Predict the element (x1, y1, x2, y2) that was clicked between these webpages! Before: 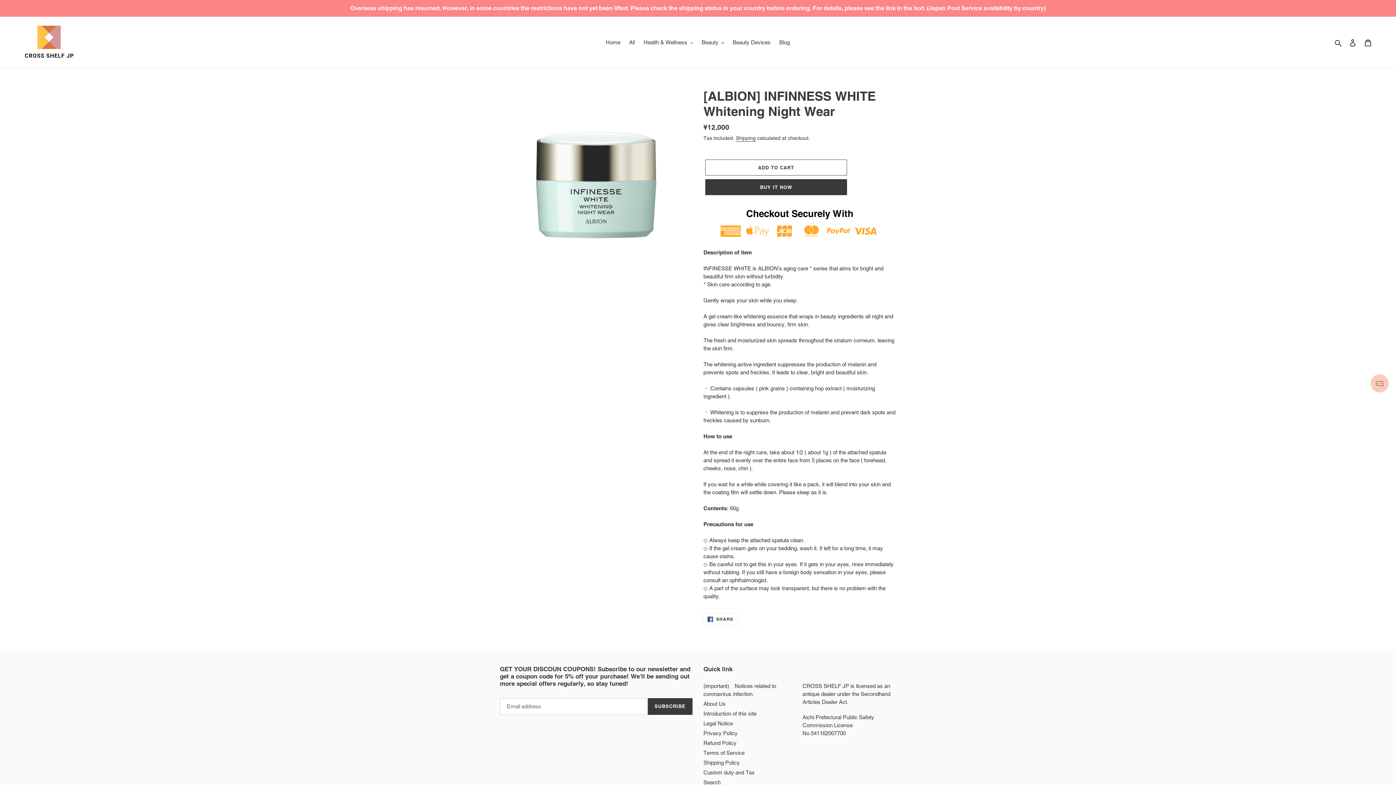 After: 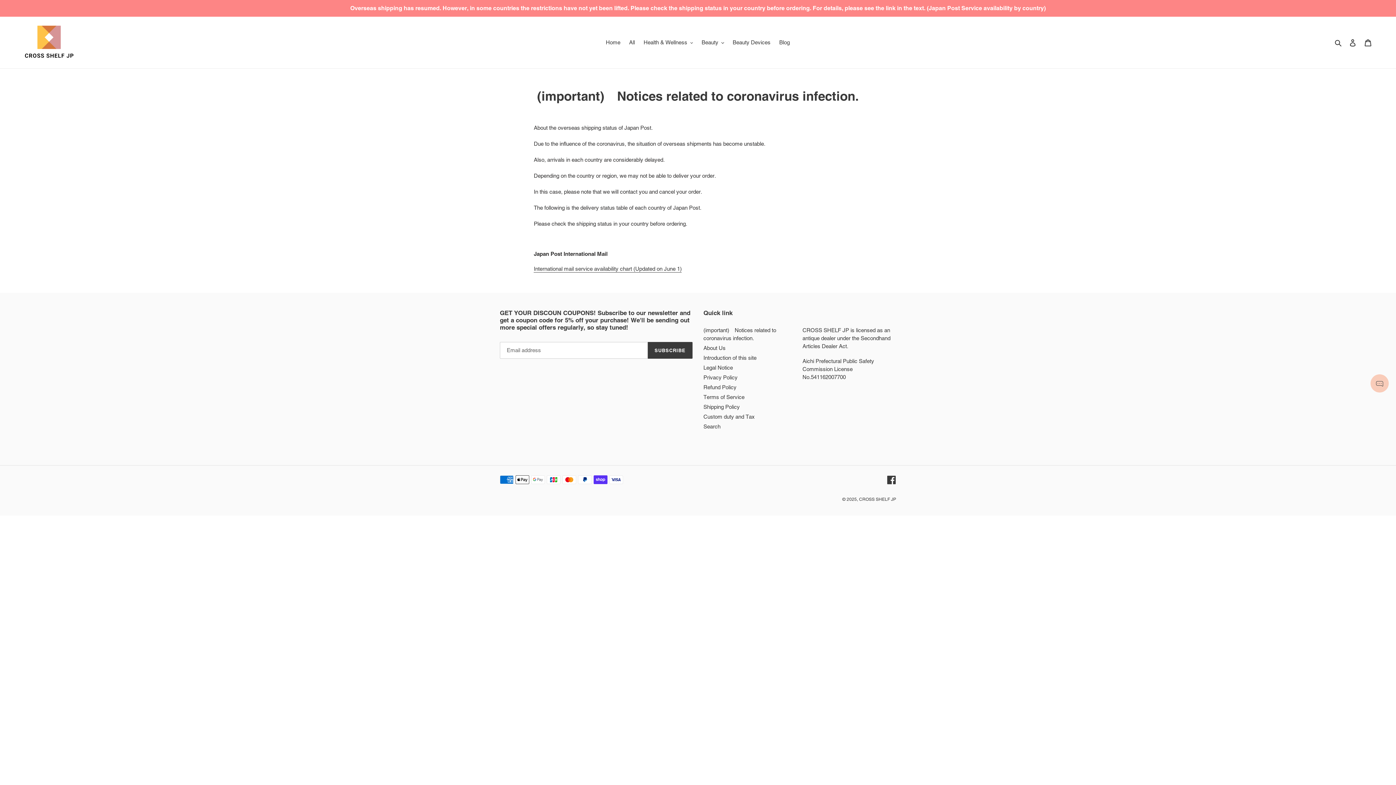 Action: bbox: (0, 0, 1396, 16) label: Overseas shipping has resumed. However, in some countries the restrictions have not yet been lifted. Please check the shipping status in your country before ordering. For details, please see the link in the text. (Japan Post Service availability by country)